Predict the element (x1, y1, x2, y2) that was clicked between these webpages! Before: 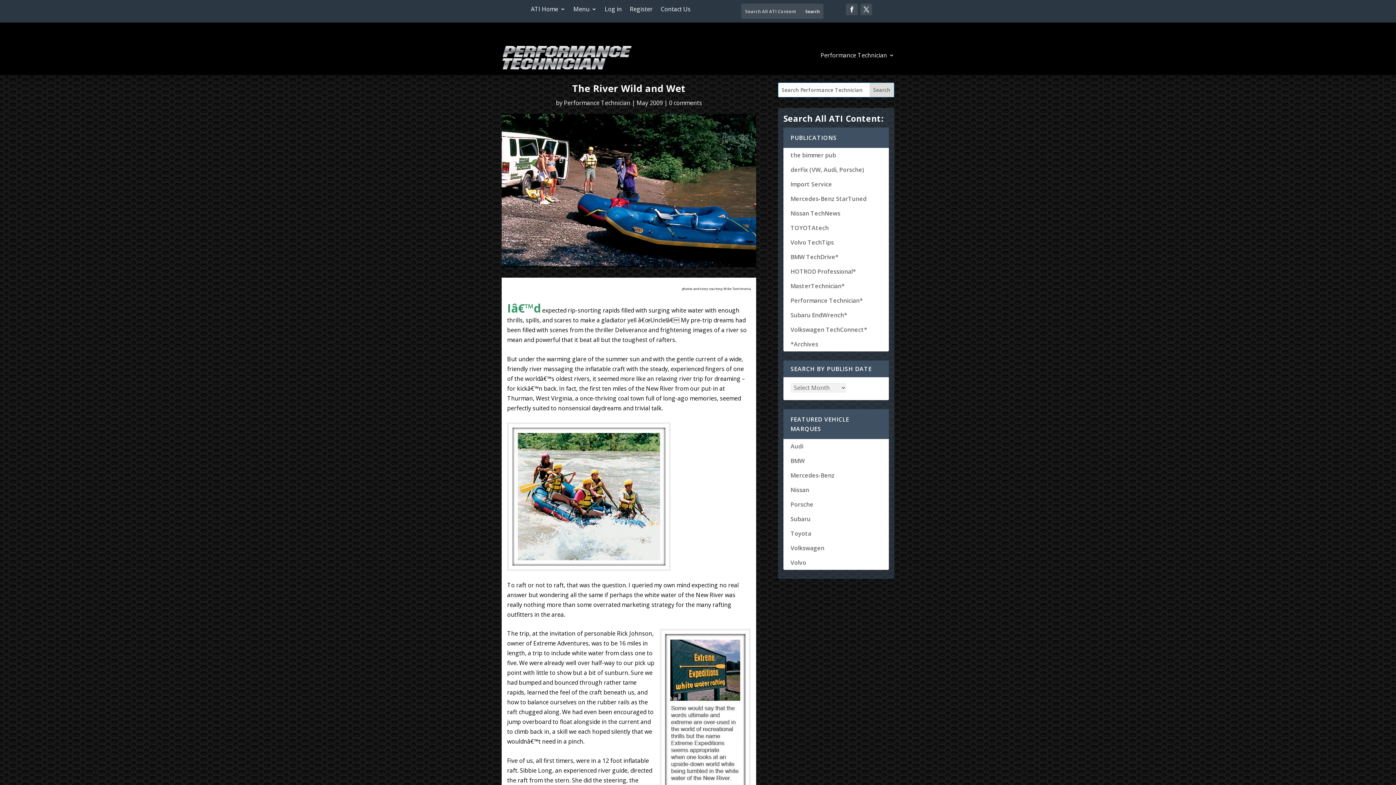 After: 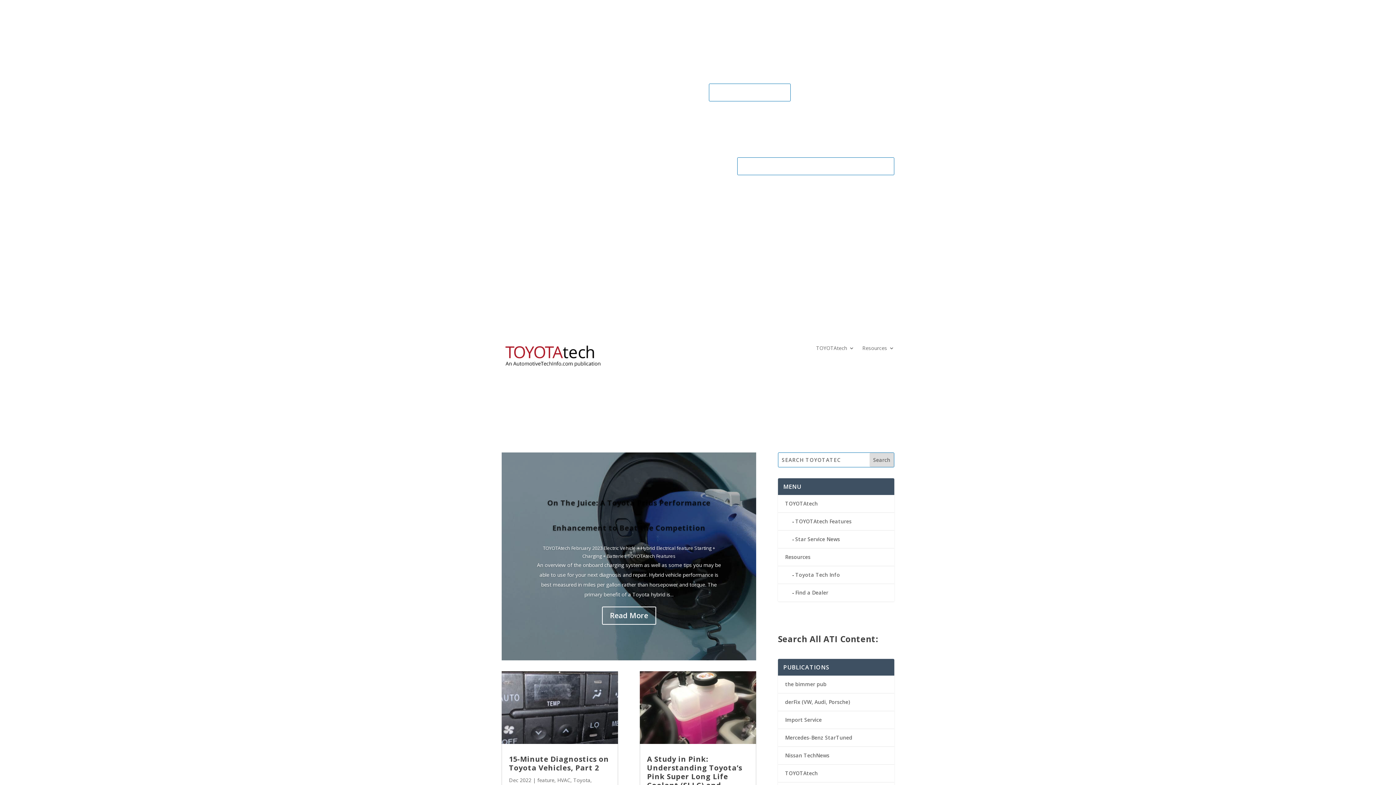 Action: label: TOYOTAtech bbox: (790, 224, 828, 232)